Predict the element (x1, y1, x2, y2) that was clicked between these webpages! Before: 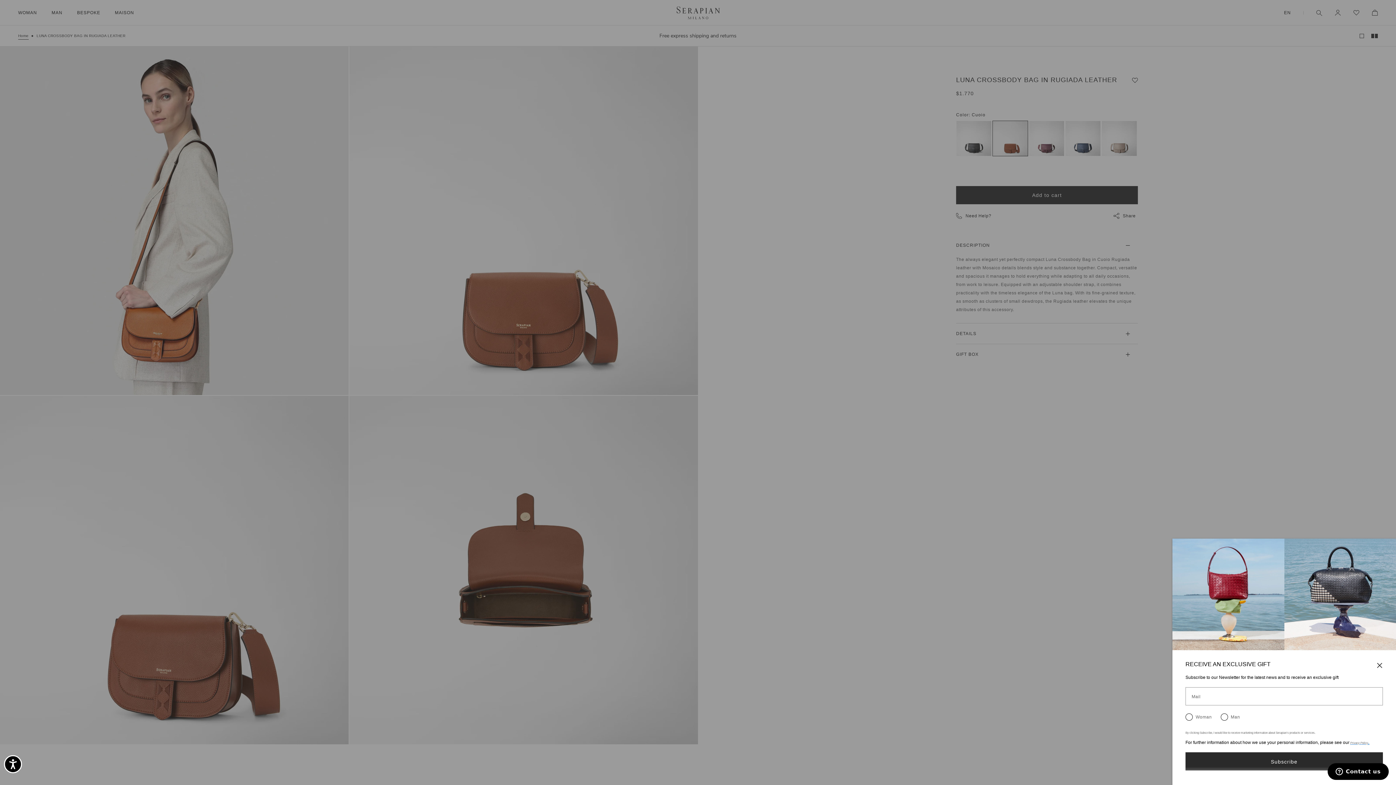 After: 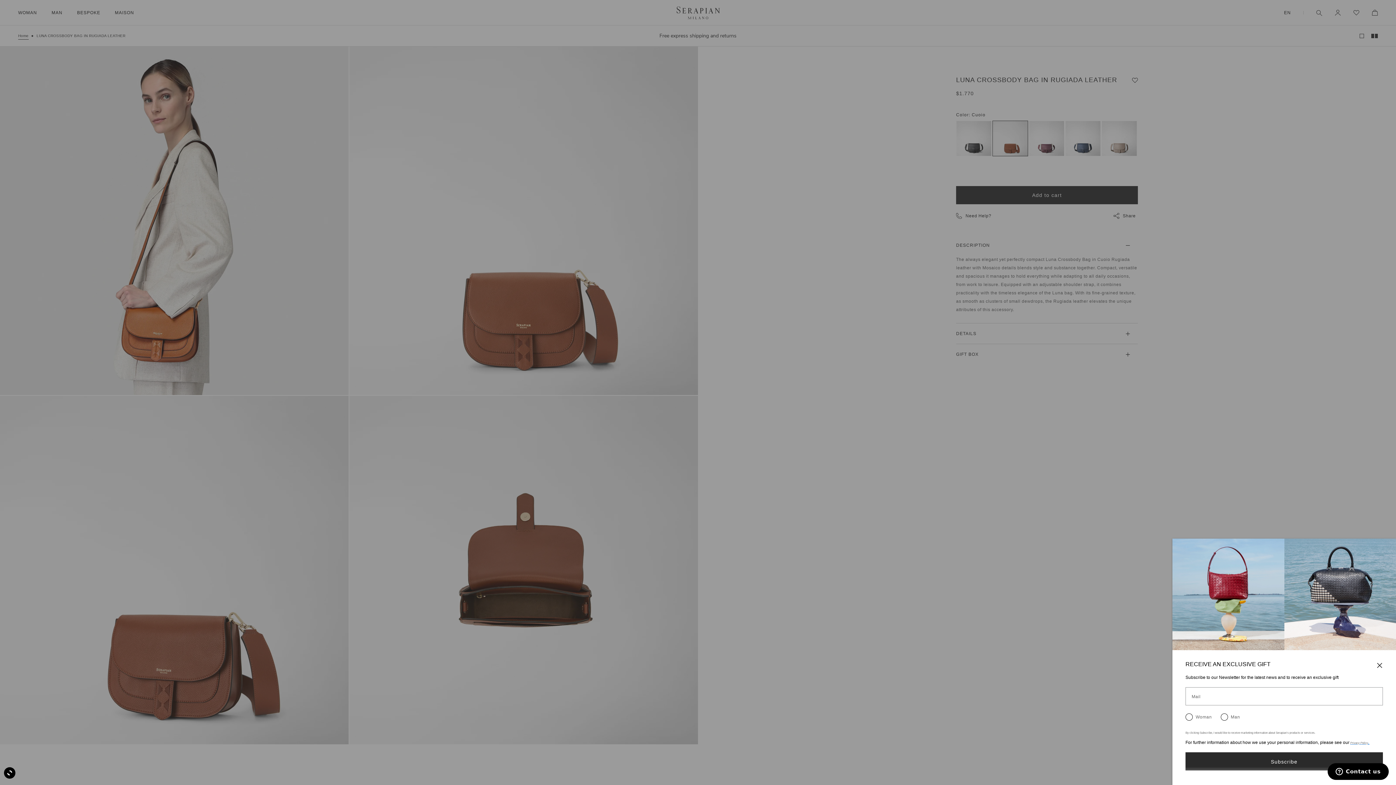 Action: label: Accessibility bbox: (4, 755, 22, 773)